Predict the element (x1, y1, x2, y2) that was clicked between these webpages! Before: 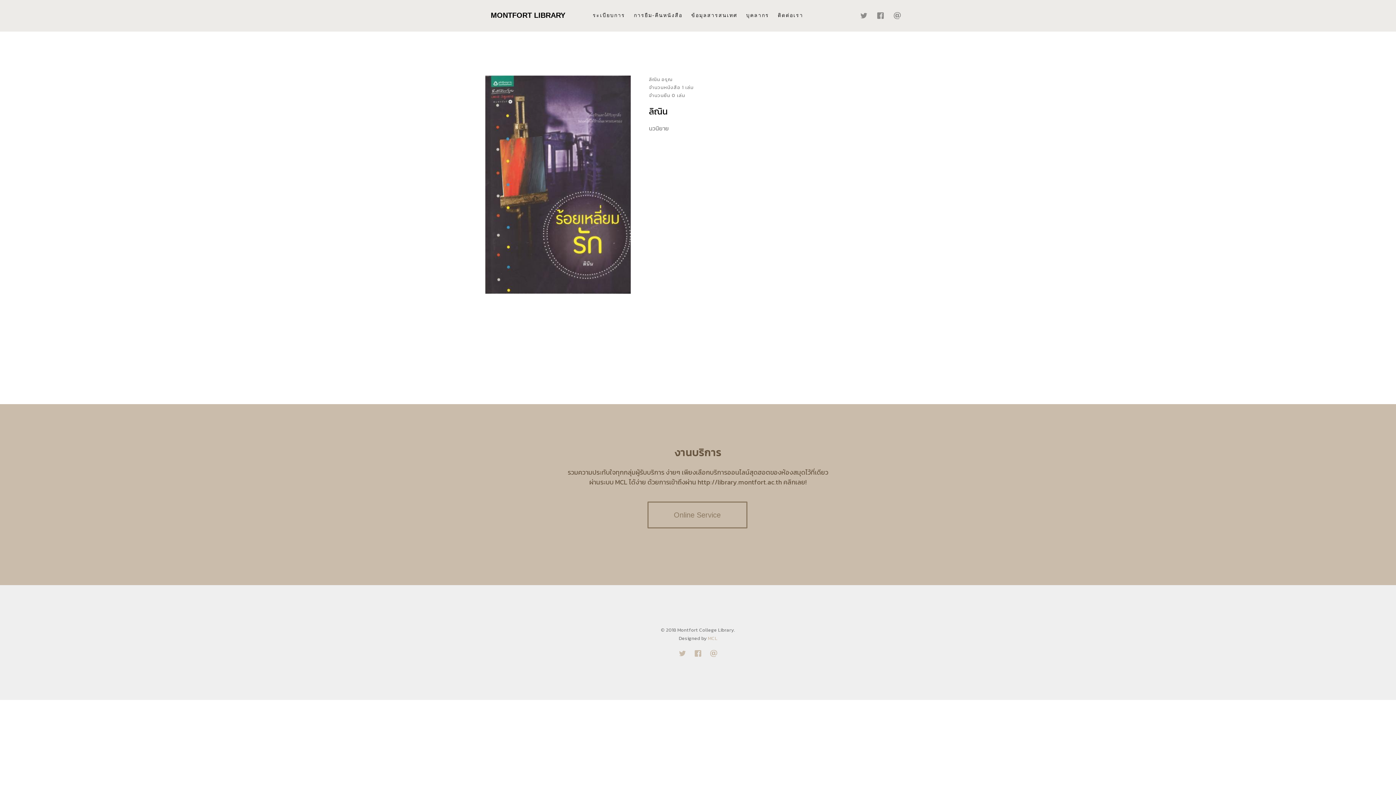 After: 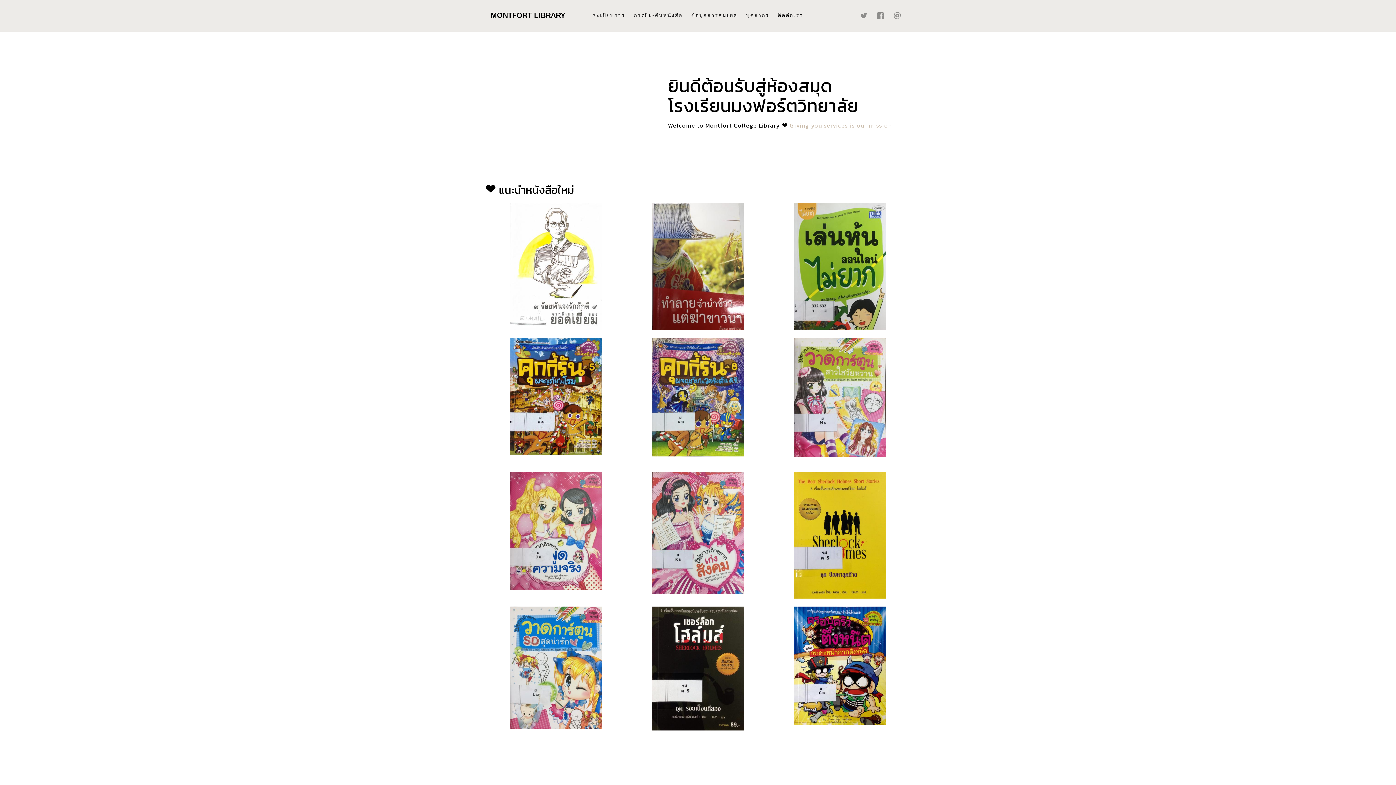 Action: bbox: (490, 9, 565, 21) label: MONTFORT LIBRARY